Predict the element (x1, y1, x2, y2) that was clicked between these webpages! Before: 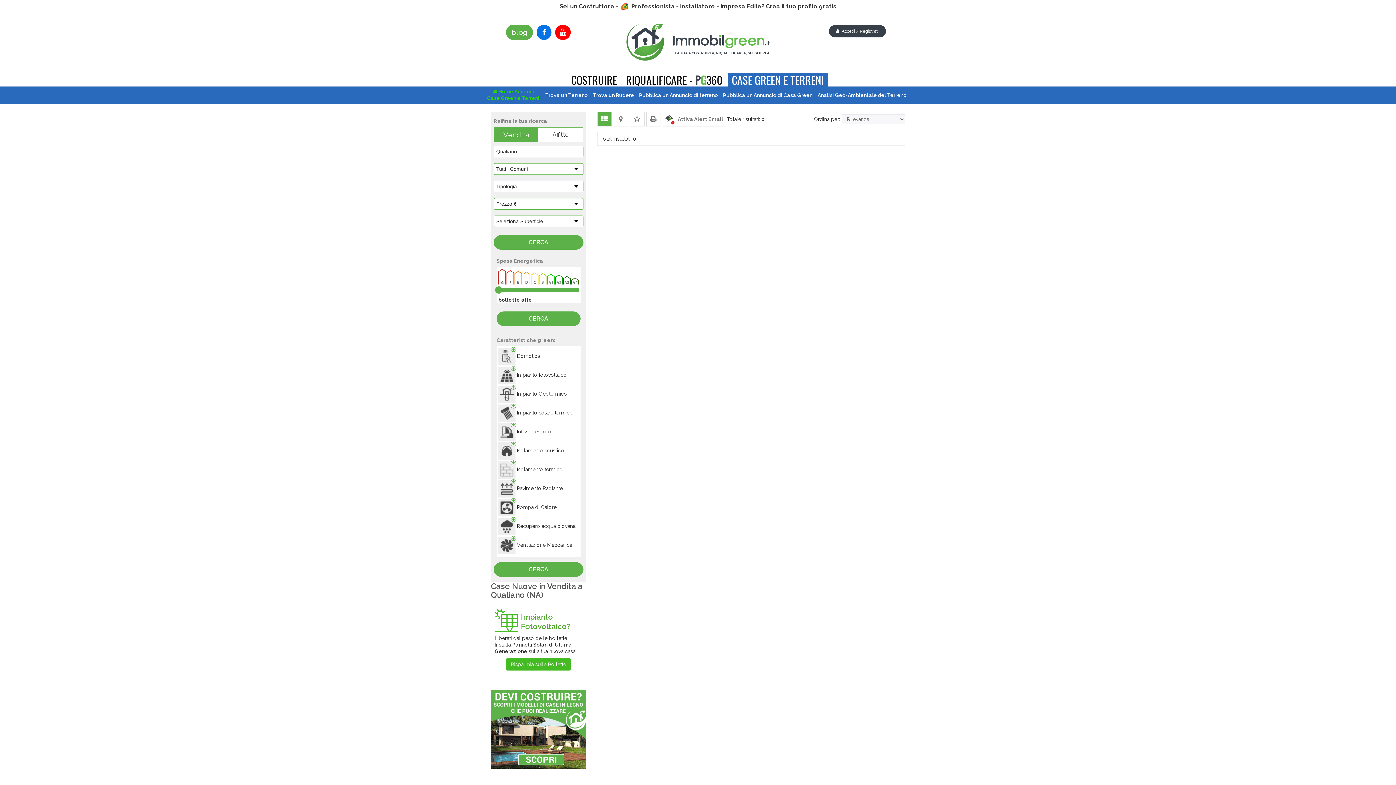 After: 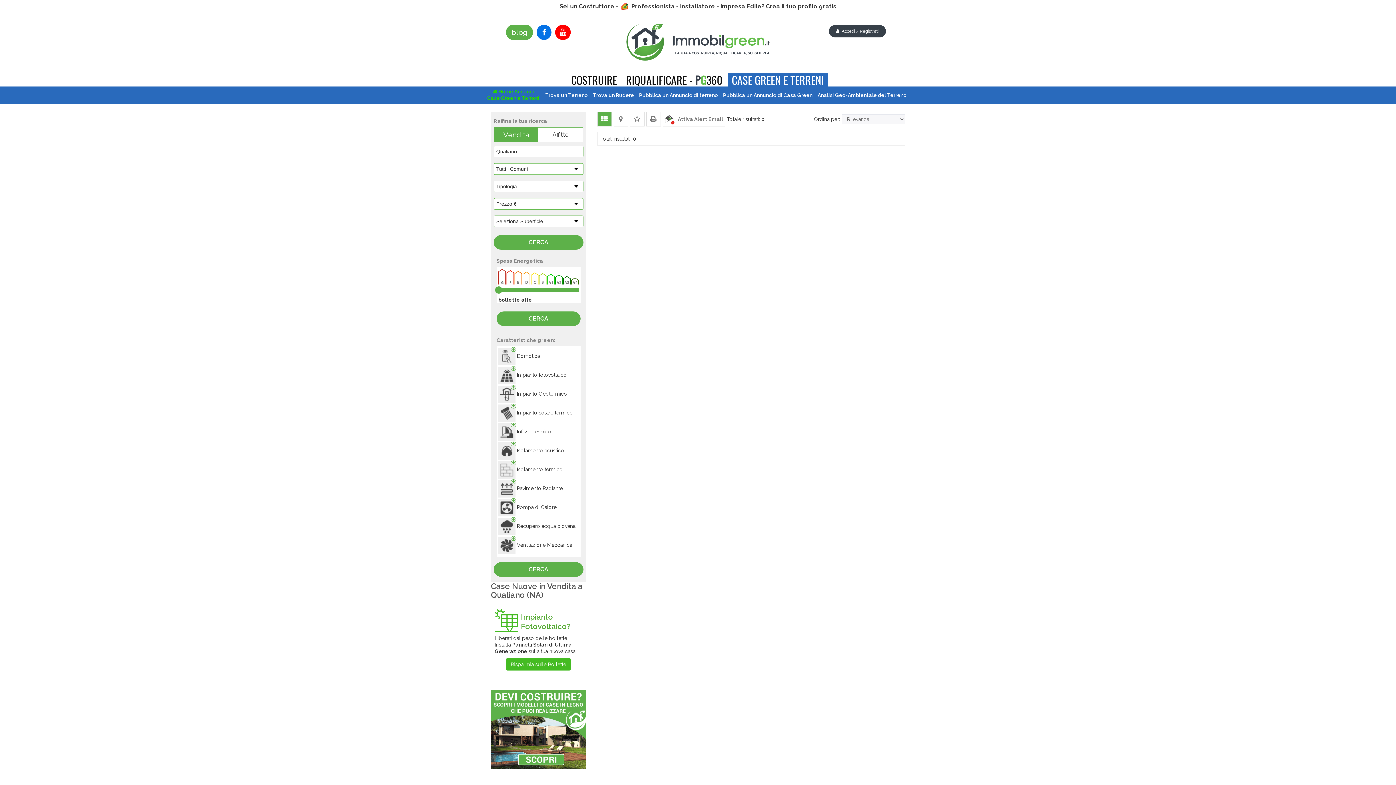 Action: bbox: (646, 111, 660, 126)